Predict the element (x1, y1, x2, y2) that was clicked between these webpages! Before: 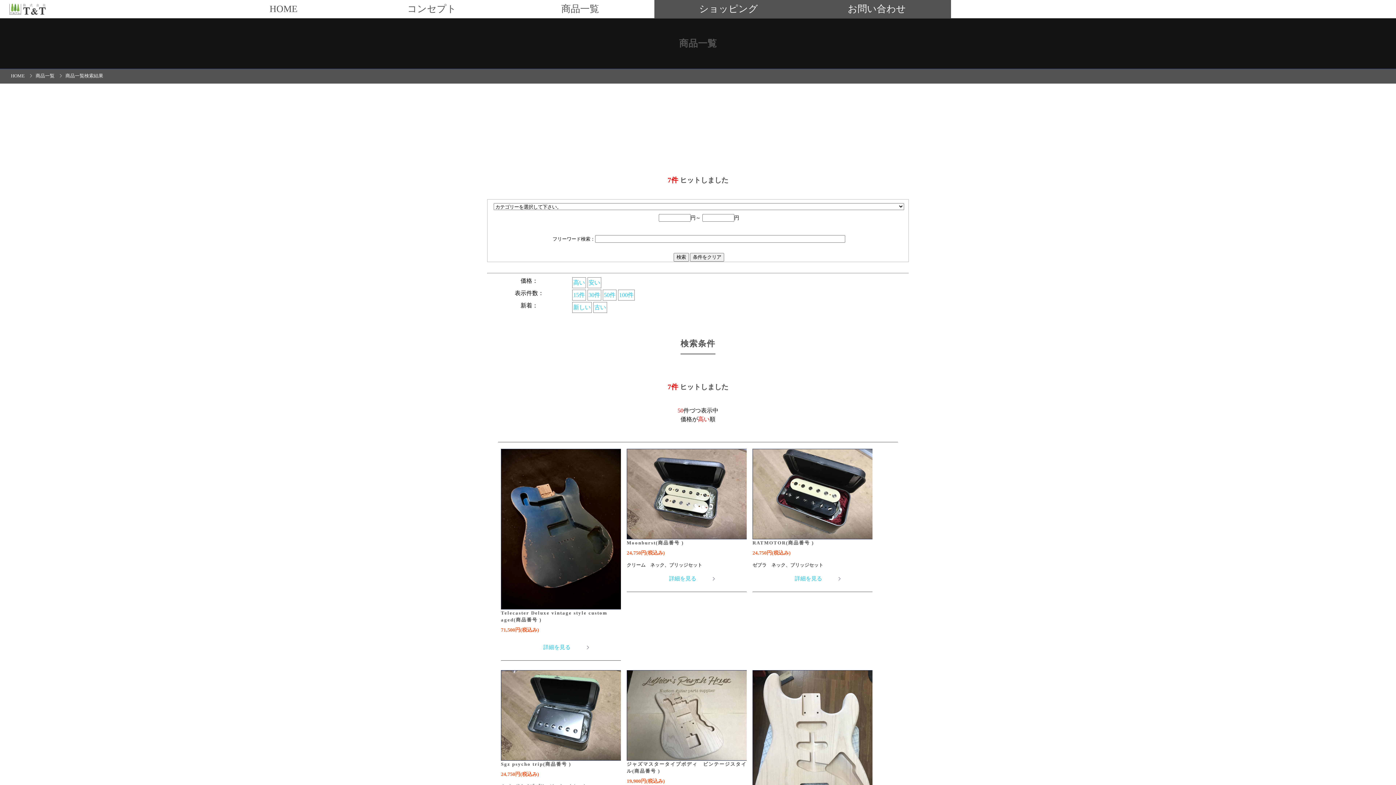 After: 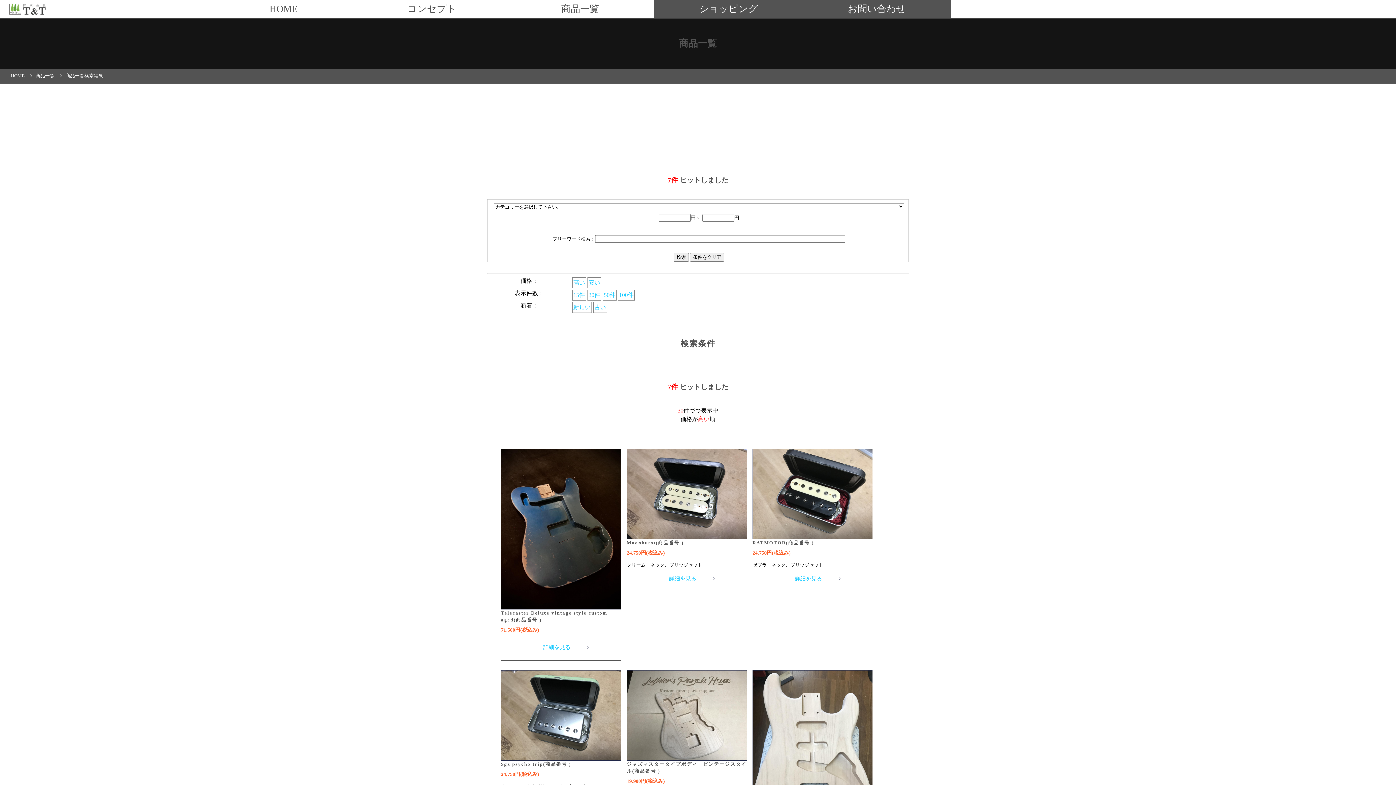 Action: bbox: (588, 292, 600, 298) label: 30件